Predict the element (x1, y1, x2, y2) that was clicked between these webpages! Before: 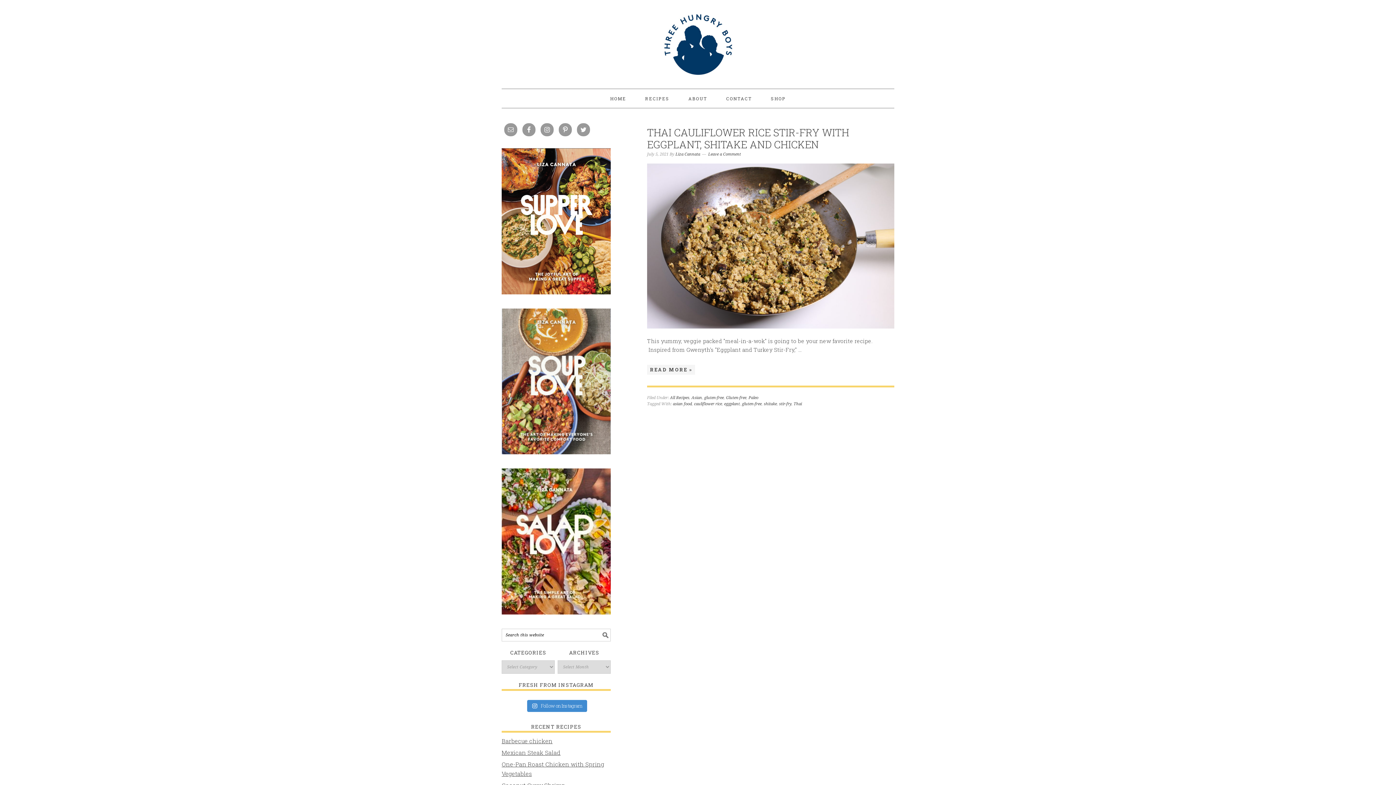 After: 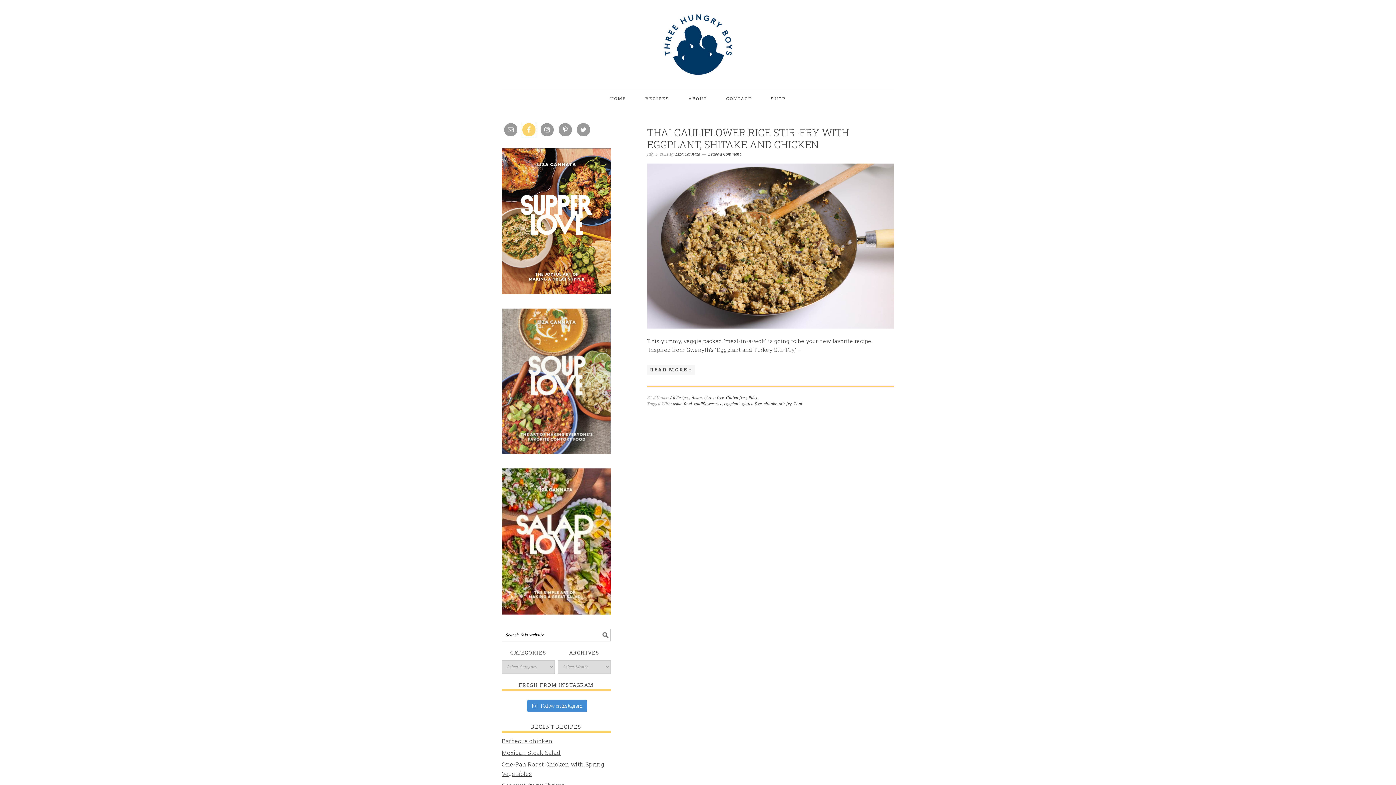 Action: bbox: (522, 122, 536, 136)